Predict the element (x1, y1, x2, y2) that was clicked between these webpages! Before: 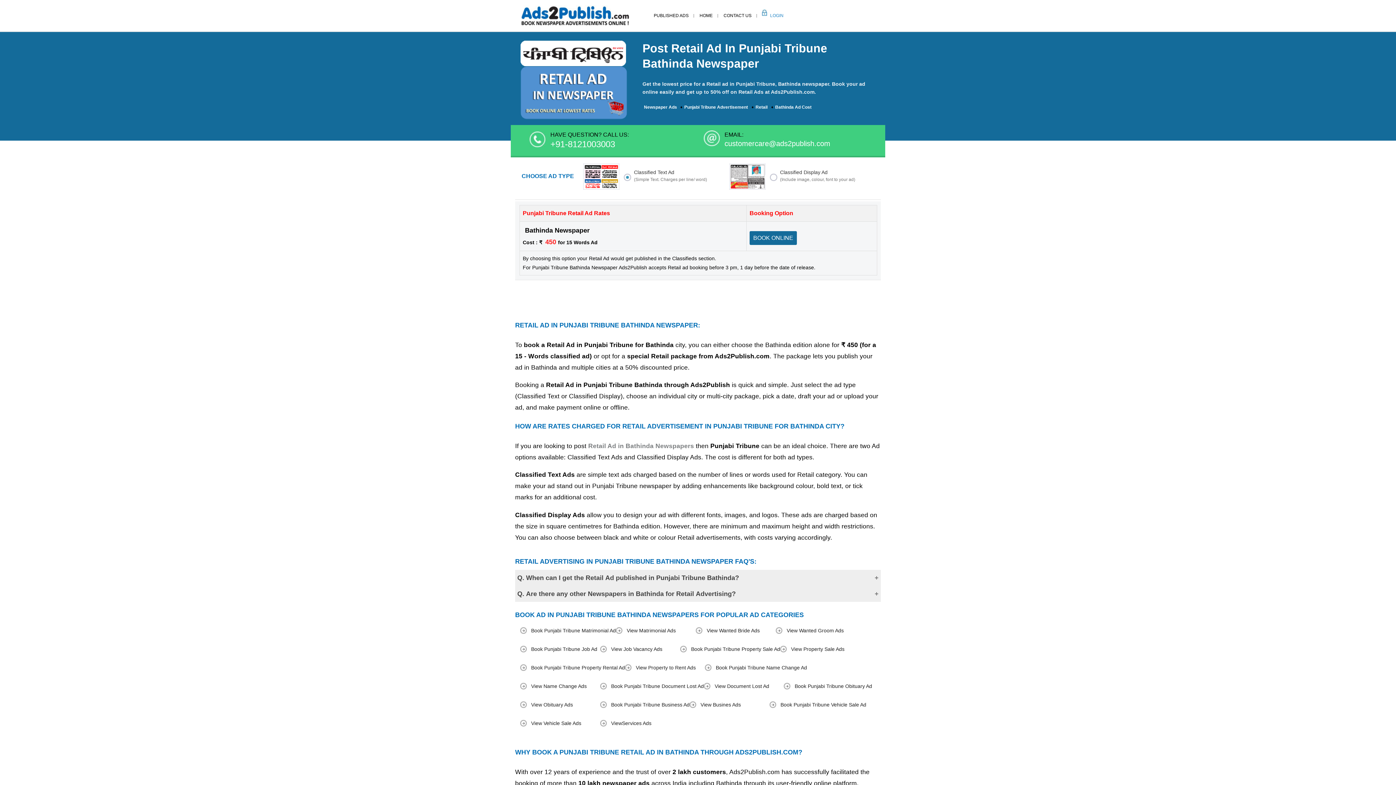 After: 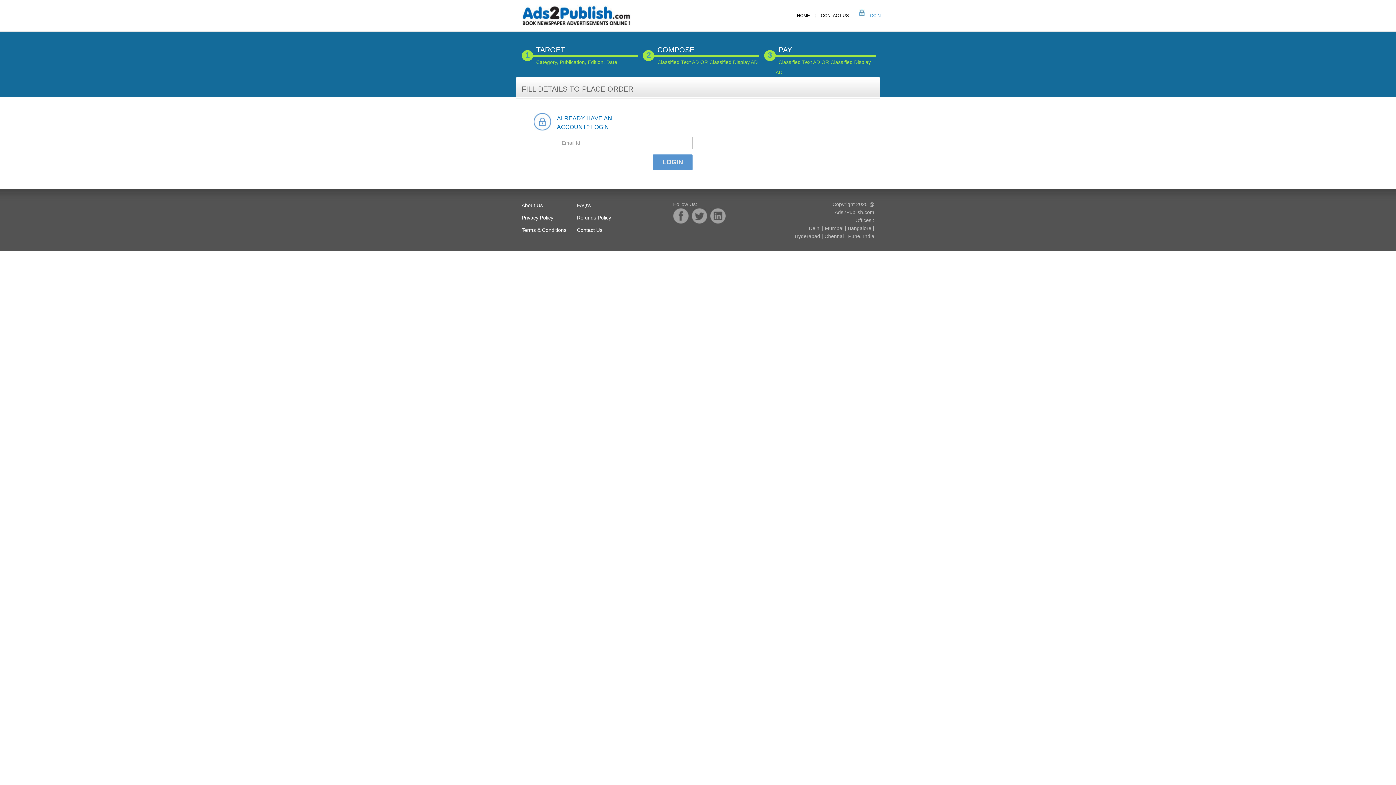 Action: bbox: (767, 12, 770, 19) label: LOGIN